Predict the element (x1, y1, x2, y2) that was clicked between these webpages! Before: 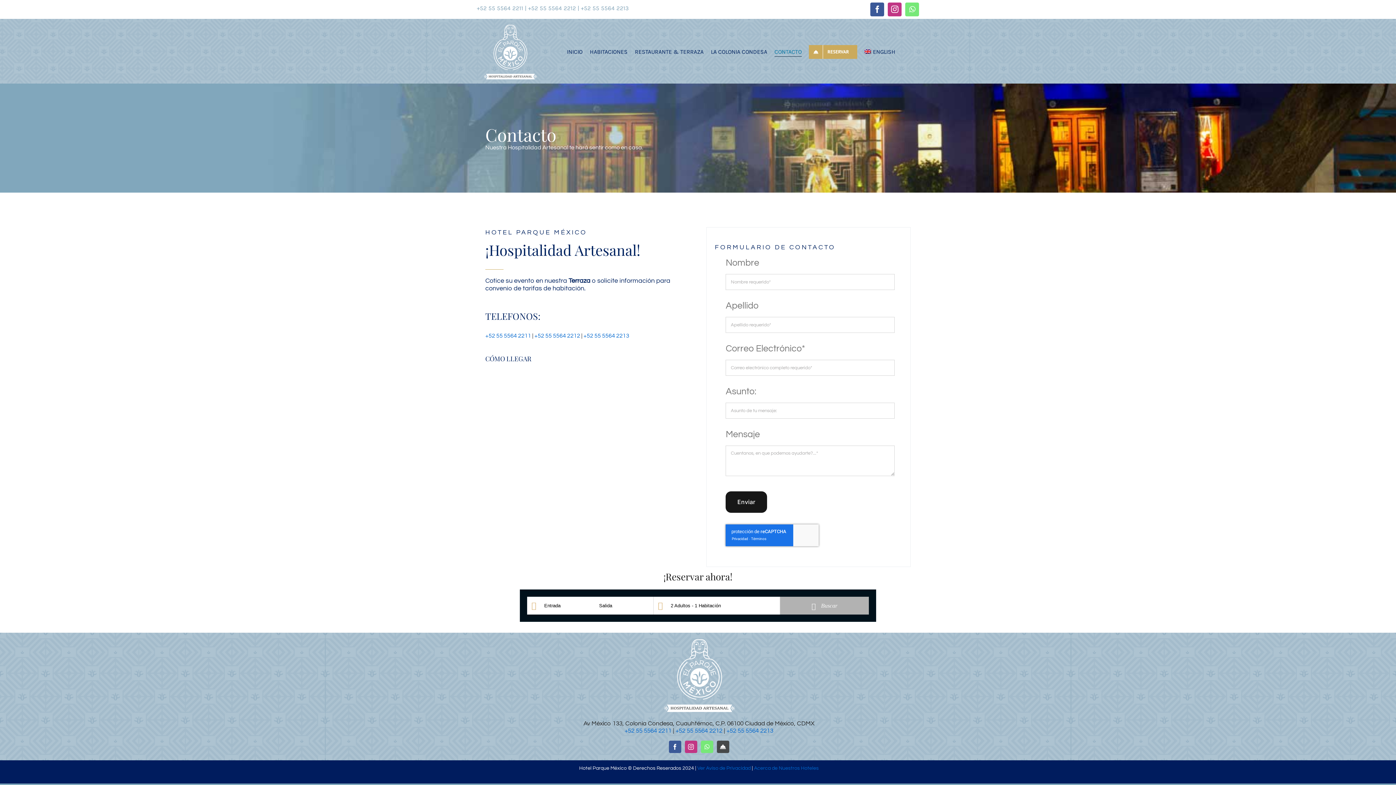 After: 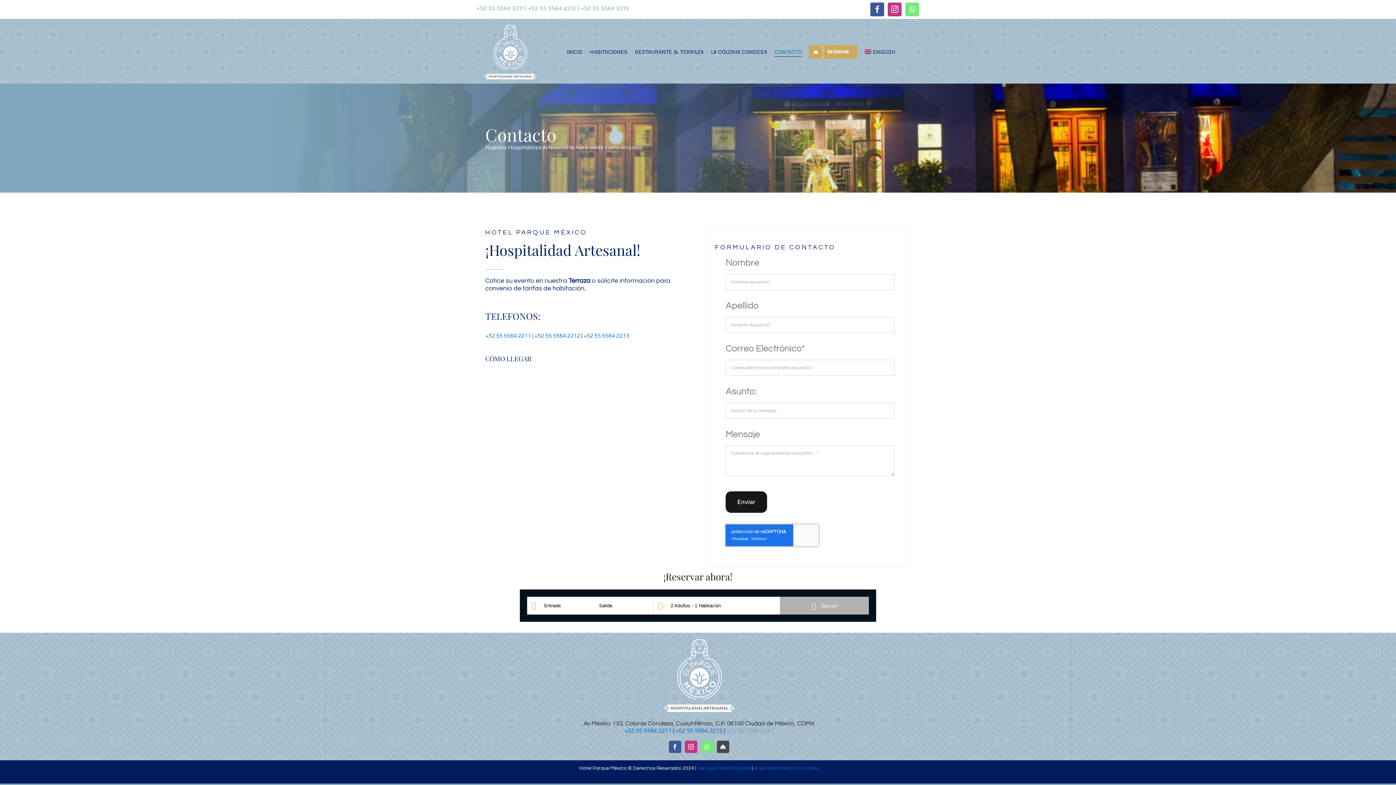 Action: bbox: (726, 727, 773, 734) label: +52 55 5564 2213